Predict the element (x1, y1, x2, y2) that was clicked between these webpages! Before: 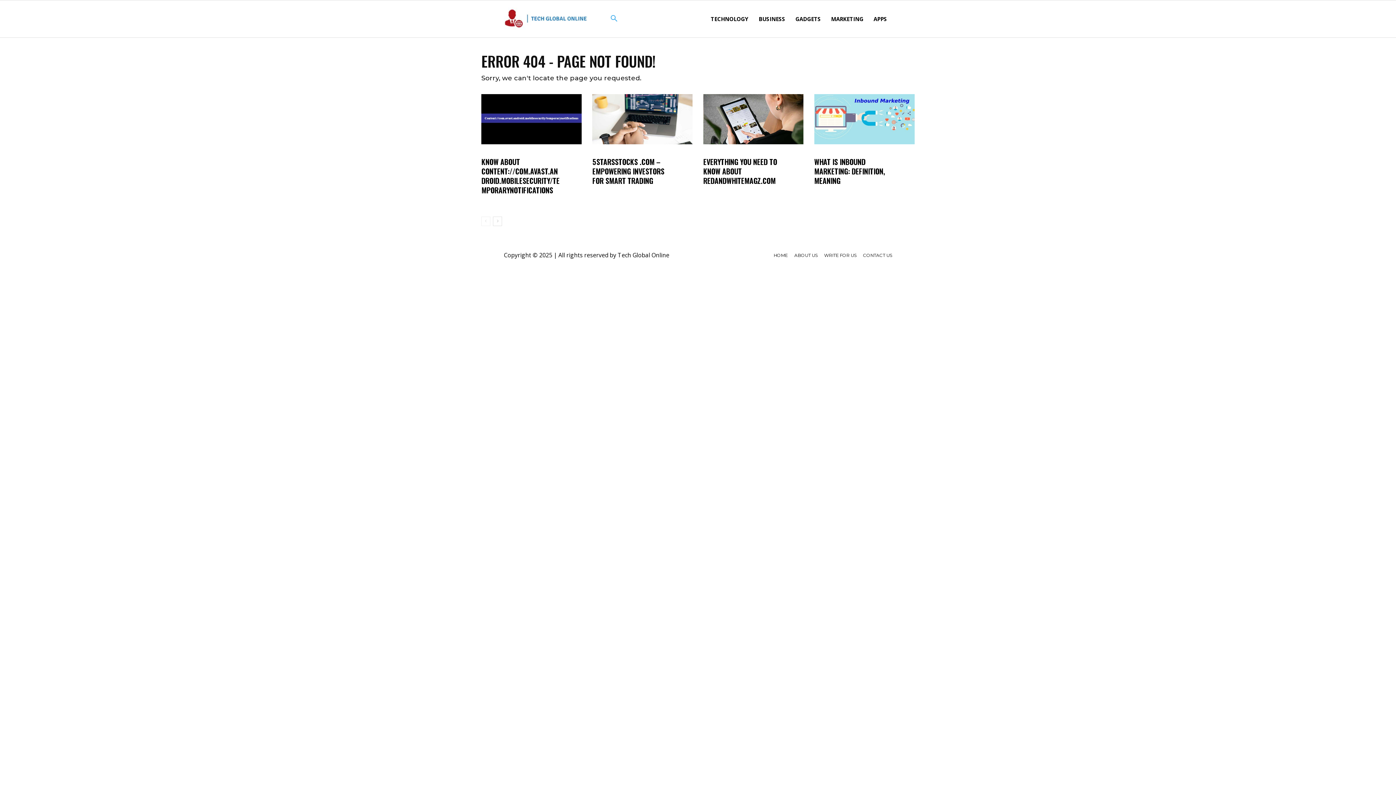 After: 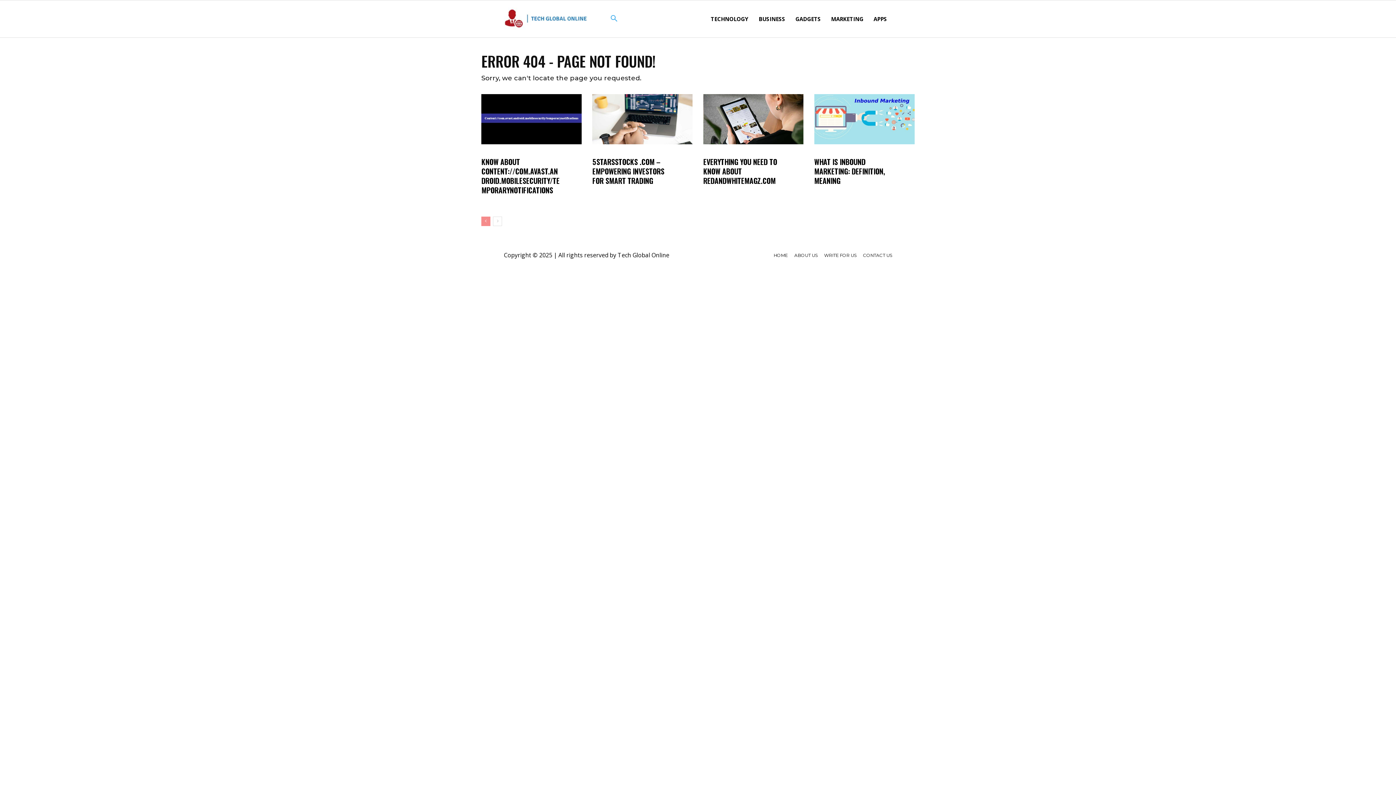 Action: label: prev-page bbox: (481, 216, 490, 226)